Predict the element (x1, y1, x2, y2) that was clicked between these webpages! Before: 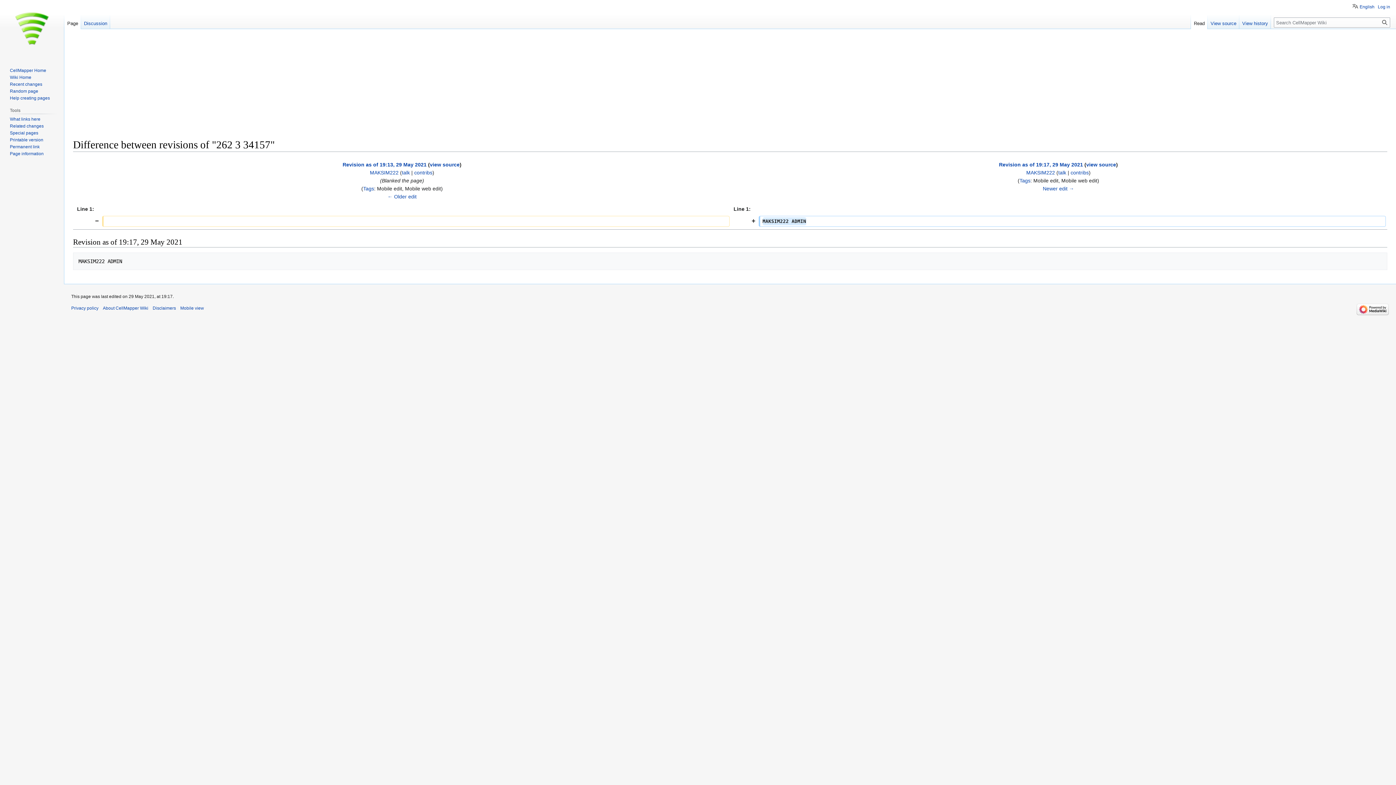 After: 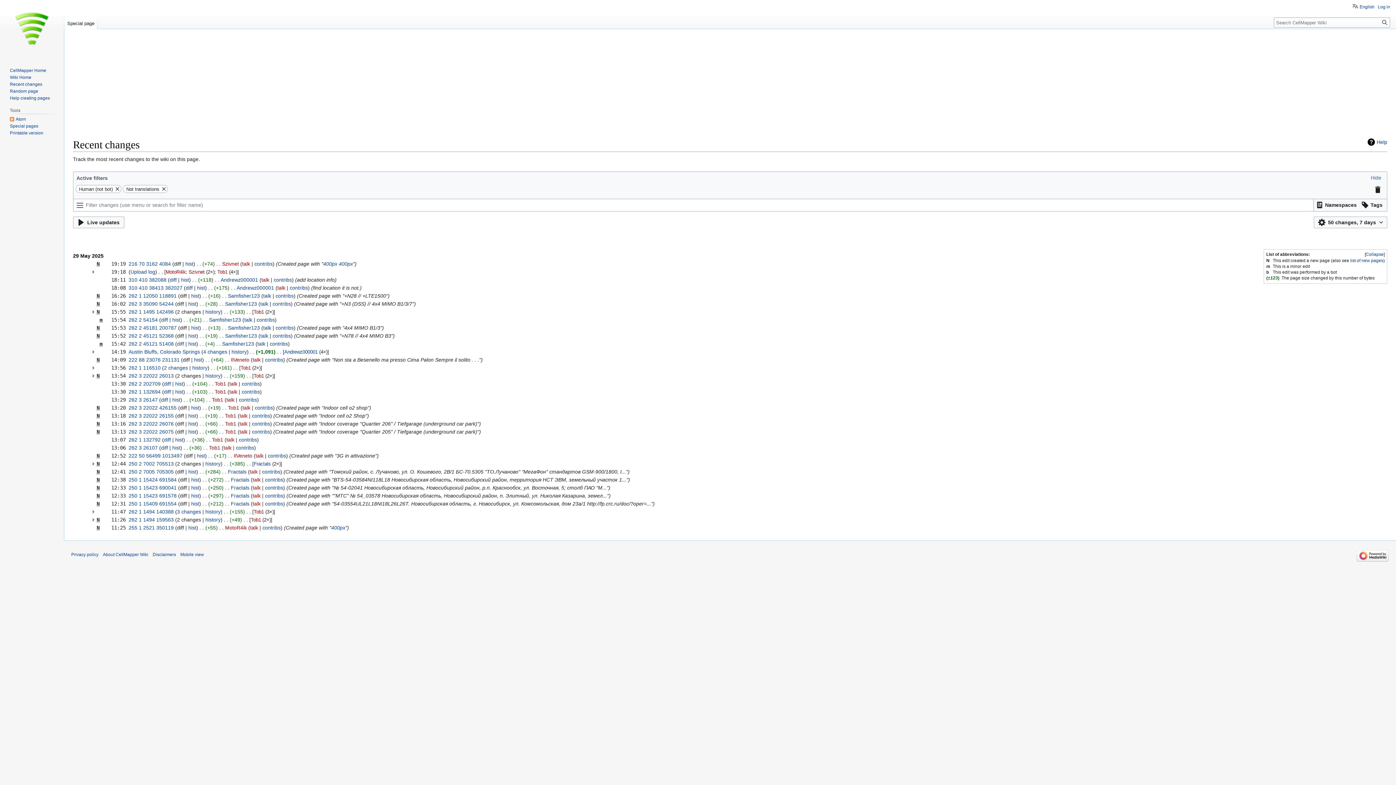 Action: bbox: (9, 81, 42, 86) label: Recent changes